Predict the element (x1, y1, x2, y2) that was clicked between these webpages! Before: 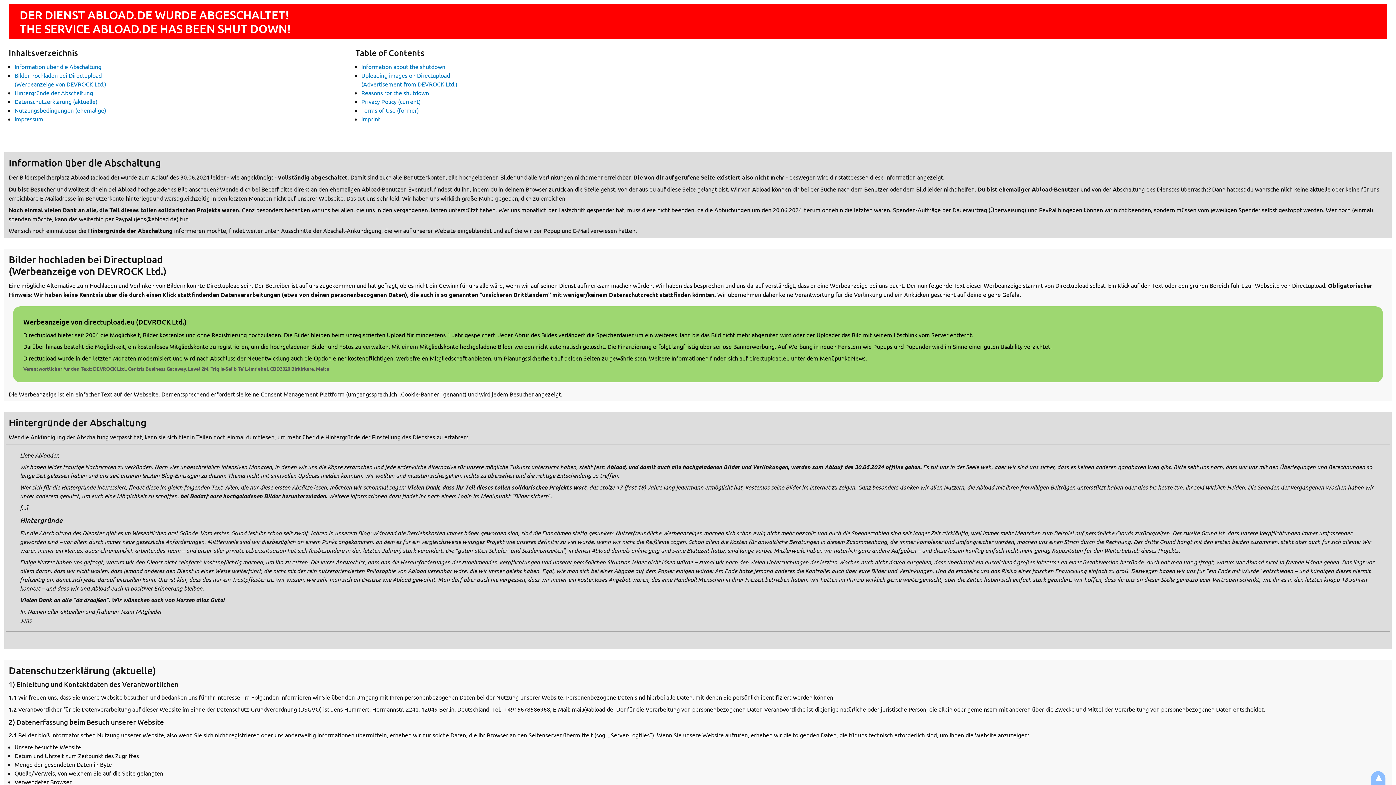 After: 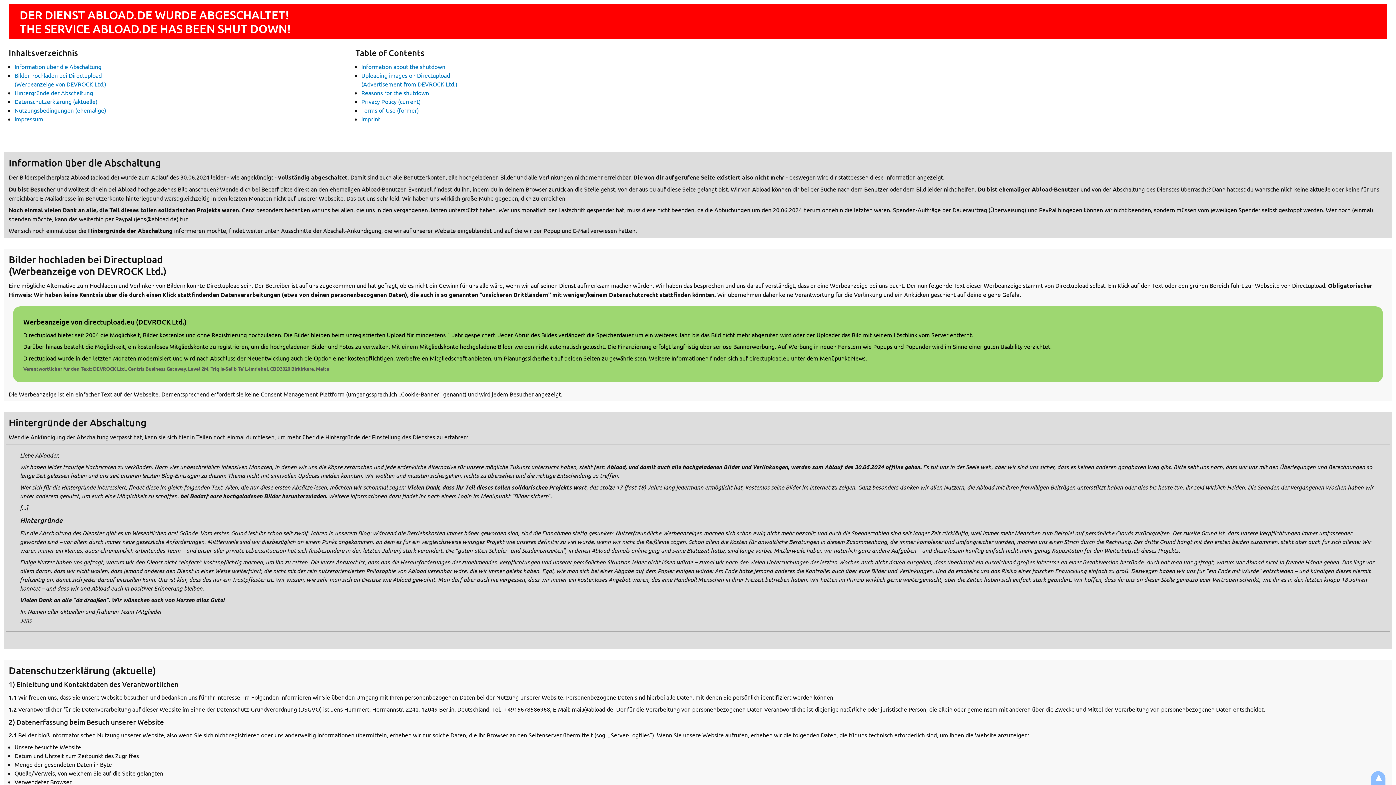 Action: label: Werbeanzeige von directupload.eu (DEVROCK Ltd.)

Directupload bietet seit 2004 die Möglichkeit, Bilder kostenlos und ohne Registrierung hochzuladen. Die Bilder bleiben beim unregistrierten Upload für mindestens 1 Jahr gespeichert. Jeder Abruf des Bildes verlängert die Speicherdauer um ein weiteres Jahr, bis das Bild nicht mehr abgerufen wird oder der Uploader das Bild mit seinem Löschlink vom Server entfernt.

Darüber hinaus besteht die Möglichkeit, ein kostenloses Mitgliedskonto zu registrieren, um die hochgeladenen Bilder und Fotos zu verwalten. Mit einem Mitgliedskonto hochgeladene Bilder werden nicht automatisch gelöscht. Die Finanzierung erfolgt langfristig über seriöse Bannerwerbung. Auf Werbung in neuen Fenstern wie Popups und Popunder wird im Sinne einer guten Usability verzichtet.

Directupload wurde in den letzten Monaten modernisiert und wird nach Abschluss der Neuentwicklung auch die Option einer kostenpflichtigen, werbefreien Mitgliedschaft anbieten, um Planungssicherheit auf beiden Seiten zu gewährleisten. Weitere Informationen finden sich auf directupload.eu unter dem Menüpunkt News.

Verantwortlicher für den Text: DEVROCK Ltd., Centris Business Gateway, Level 2M, Triq Is-Salib Ta’ L-Imriehel, CBD3020 Birkirkara, Malta bbox: (13, 306, 1383, 382)